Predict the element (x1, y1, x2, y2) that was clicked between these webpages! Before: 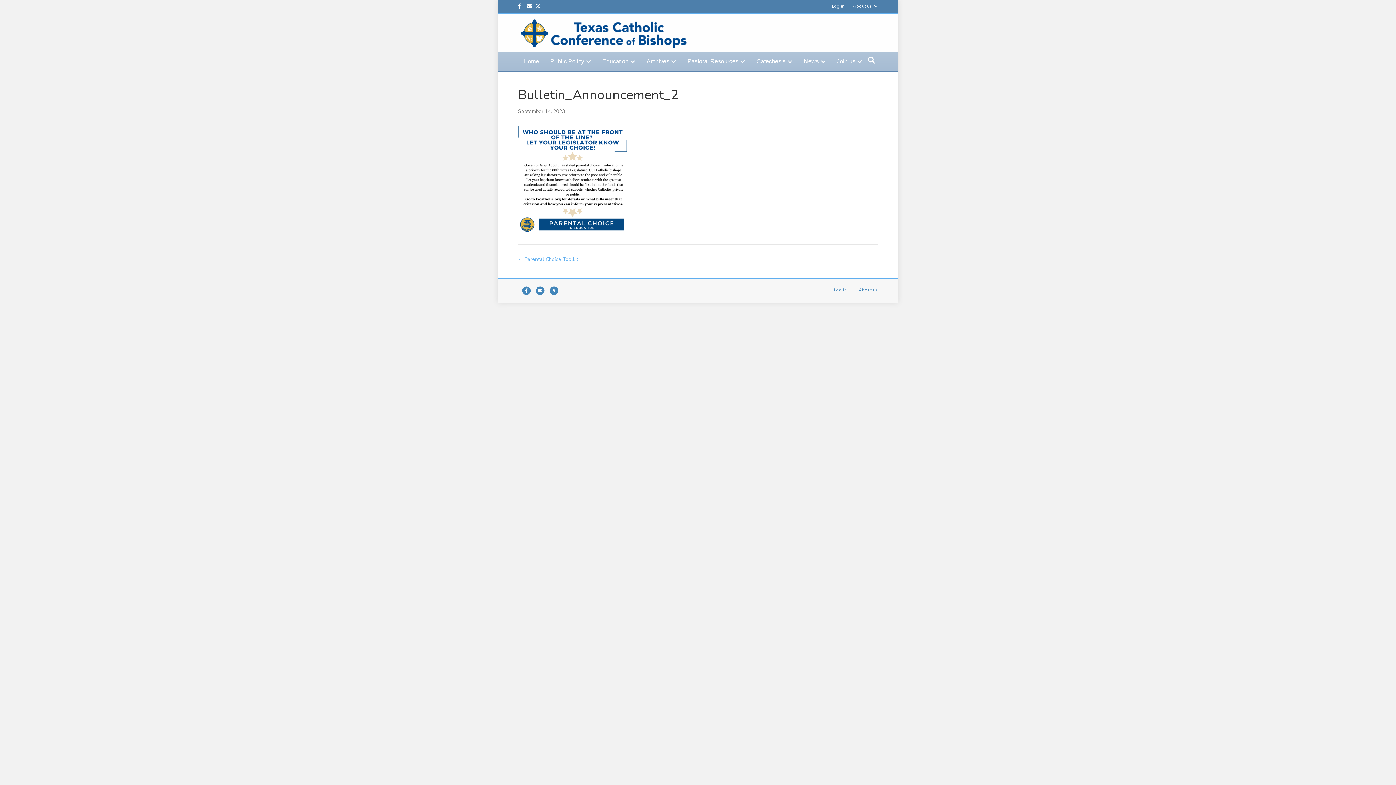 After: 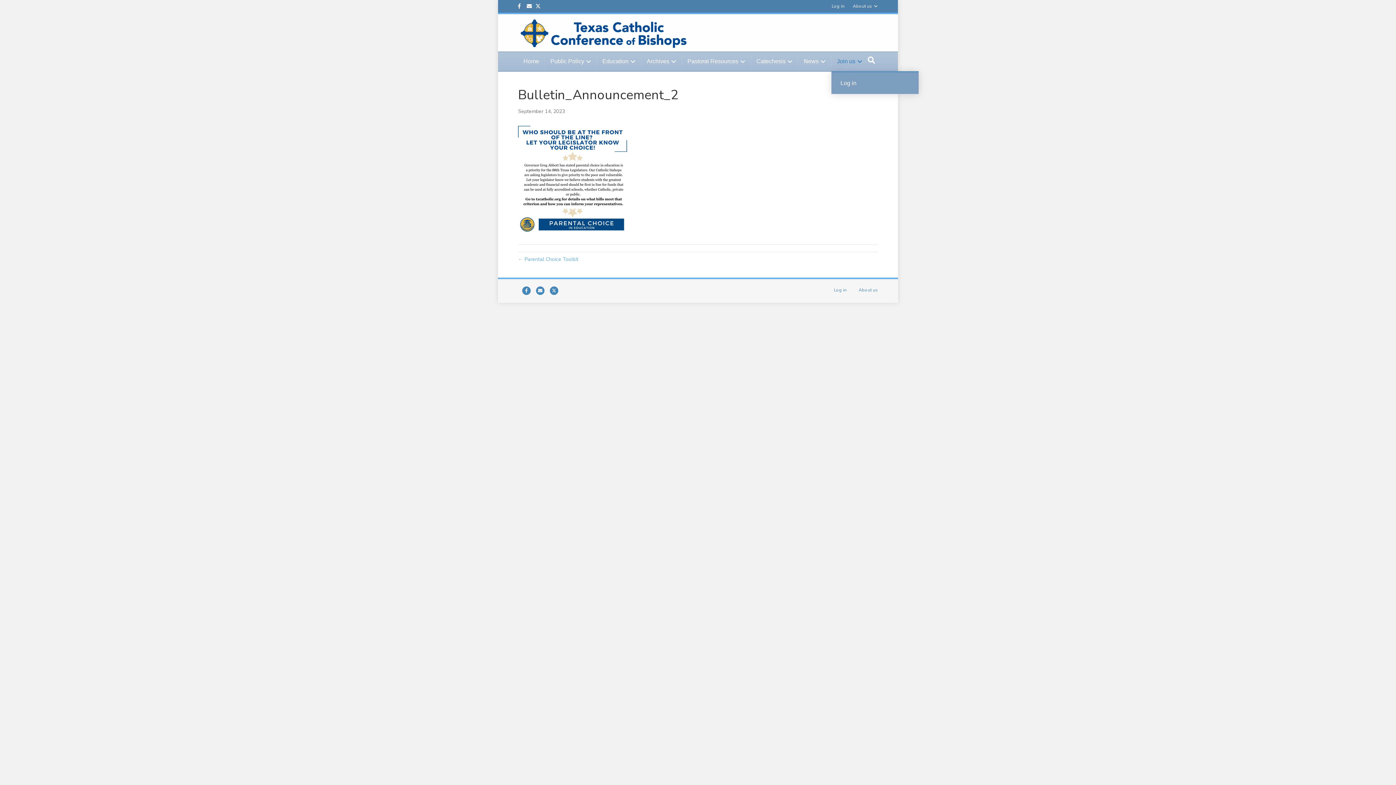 Action: bbox: (831, 55, 868, 67) label: Join us